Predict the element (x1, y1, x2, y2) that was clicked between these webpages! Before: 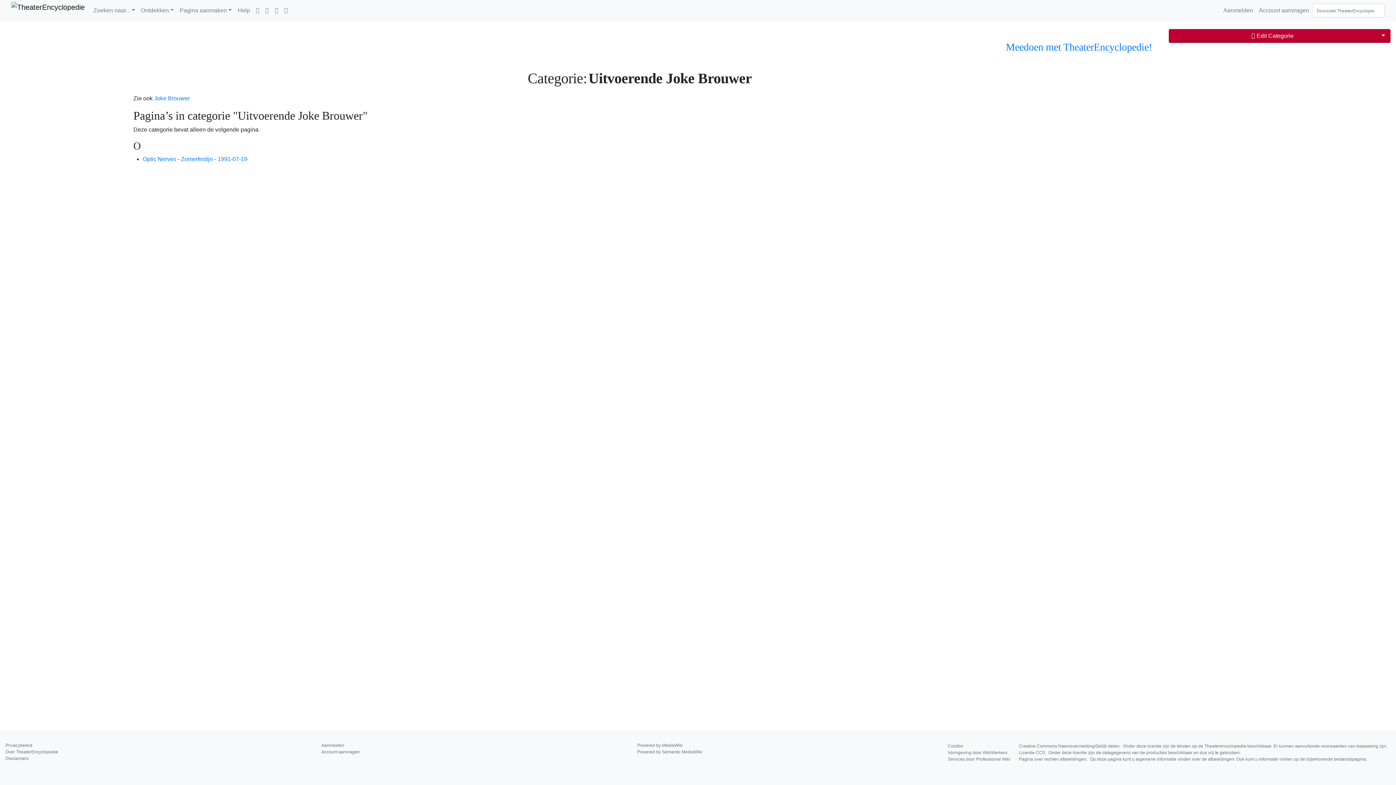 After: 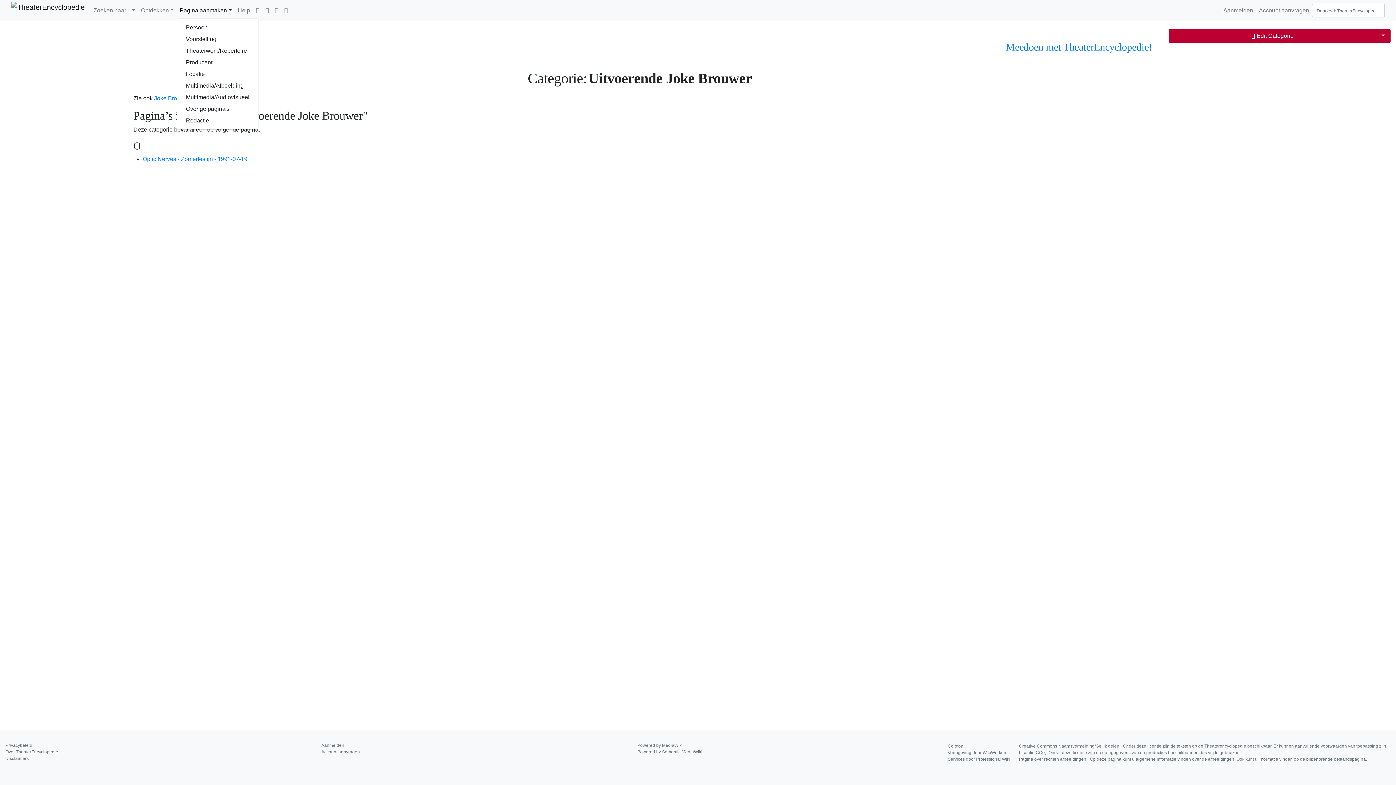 Action: bbox: (176, 3, 234, 17) label: Pagina aanmaken